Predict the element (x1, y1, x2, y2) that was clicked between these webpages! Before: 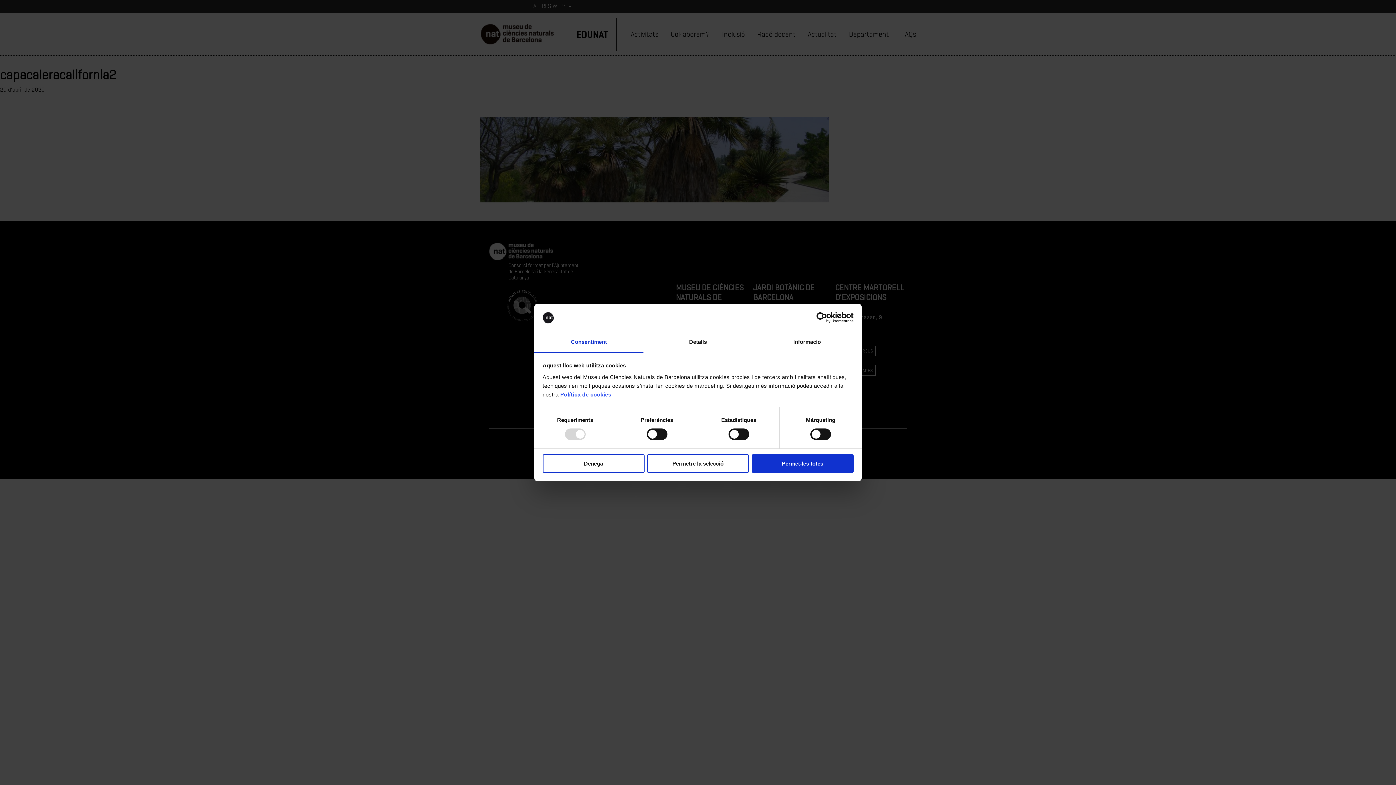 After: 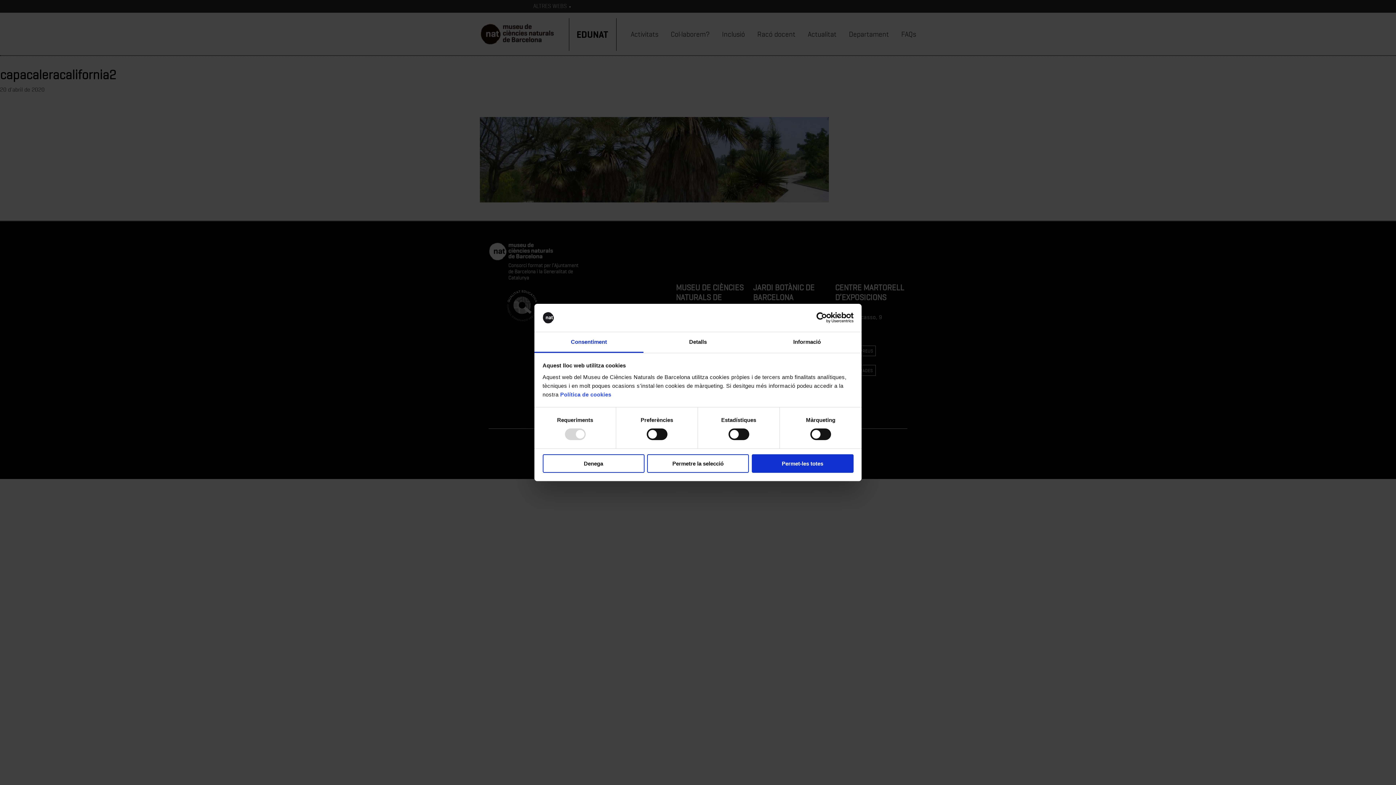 Action: bbox: (534, 332, 643, 353) label: Consentiment